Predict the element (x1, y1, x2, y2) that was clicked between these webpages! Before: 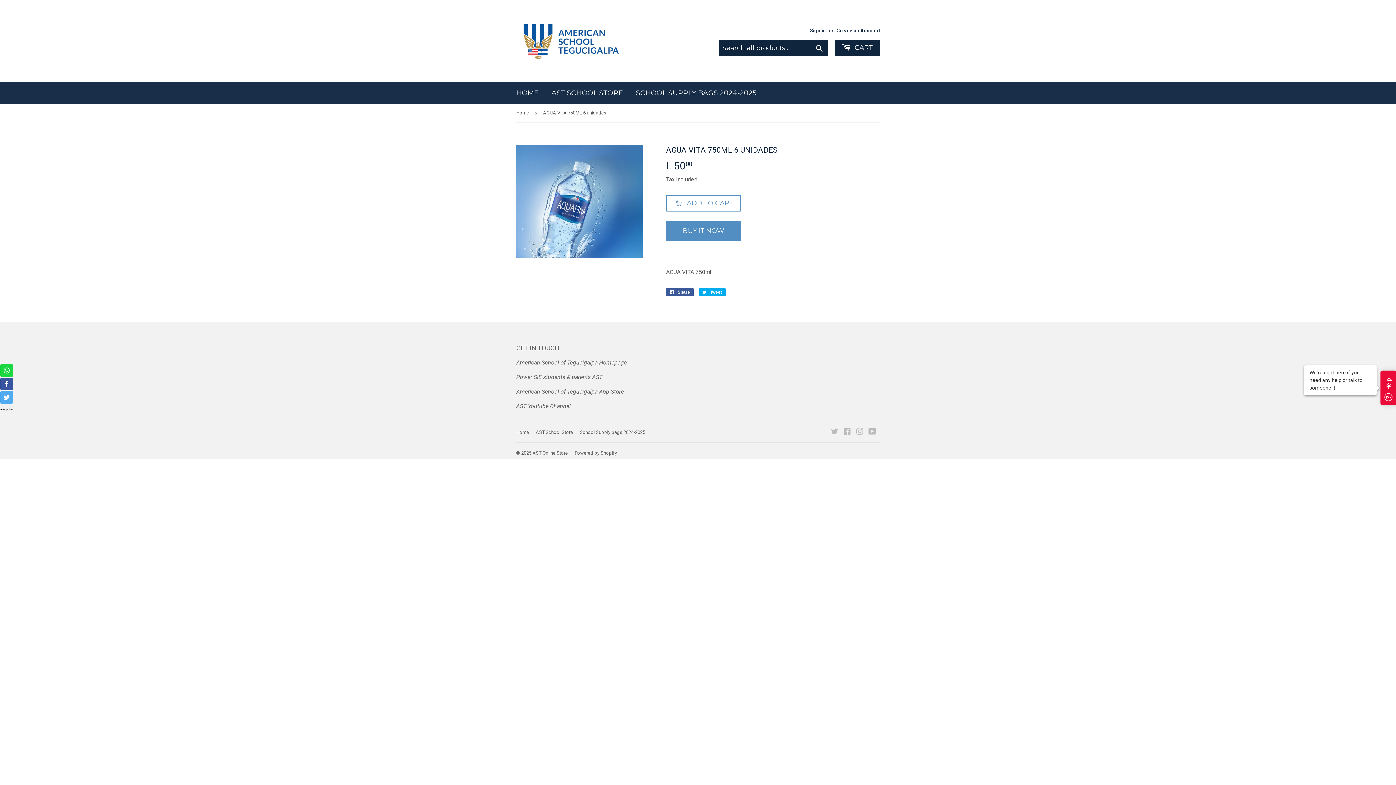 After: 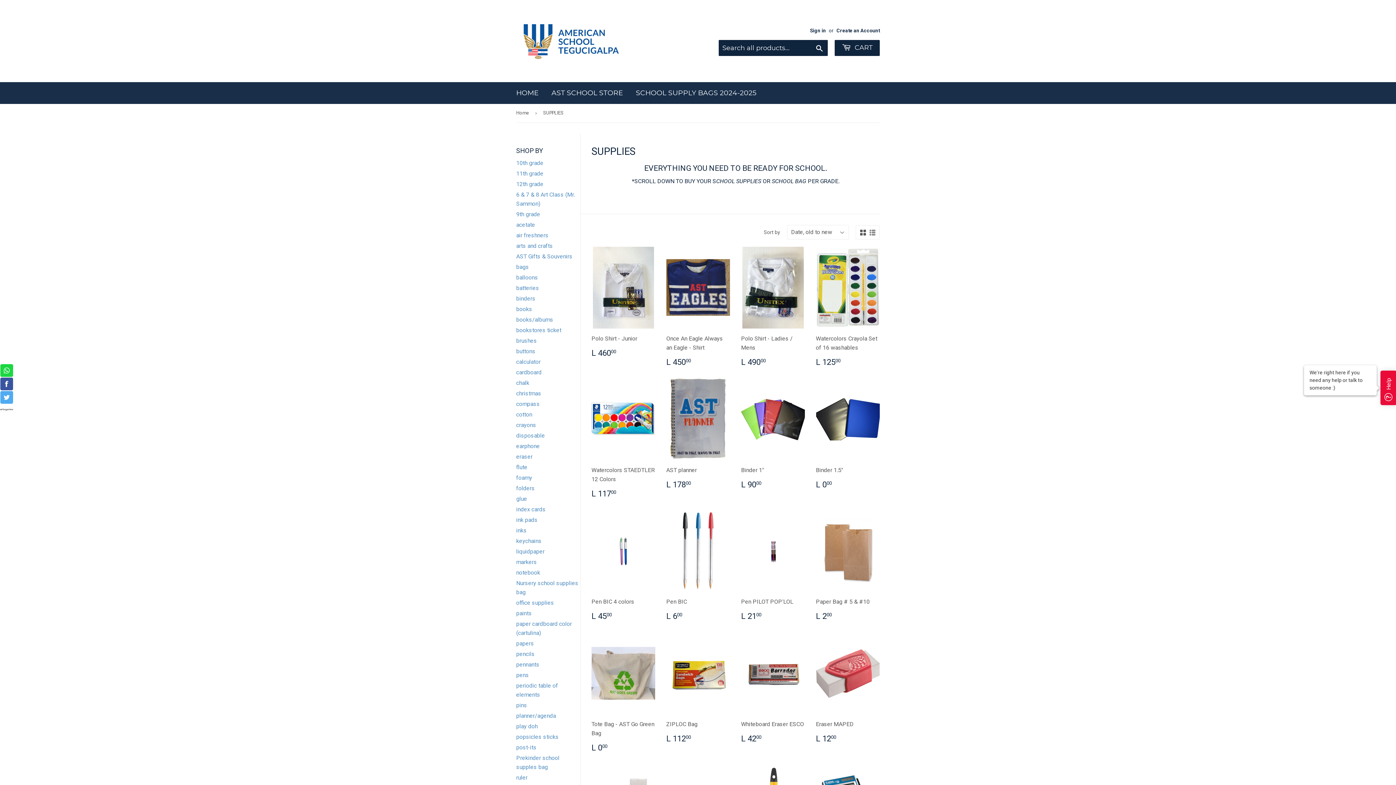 Action: bbox: (536, 429, 573, 435) label: AST School Store